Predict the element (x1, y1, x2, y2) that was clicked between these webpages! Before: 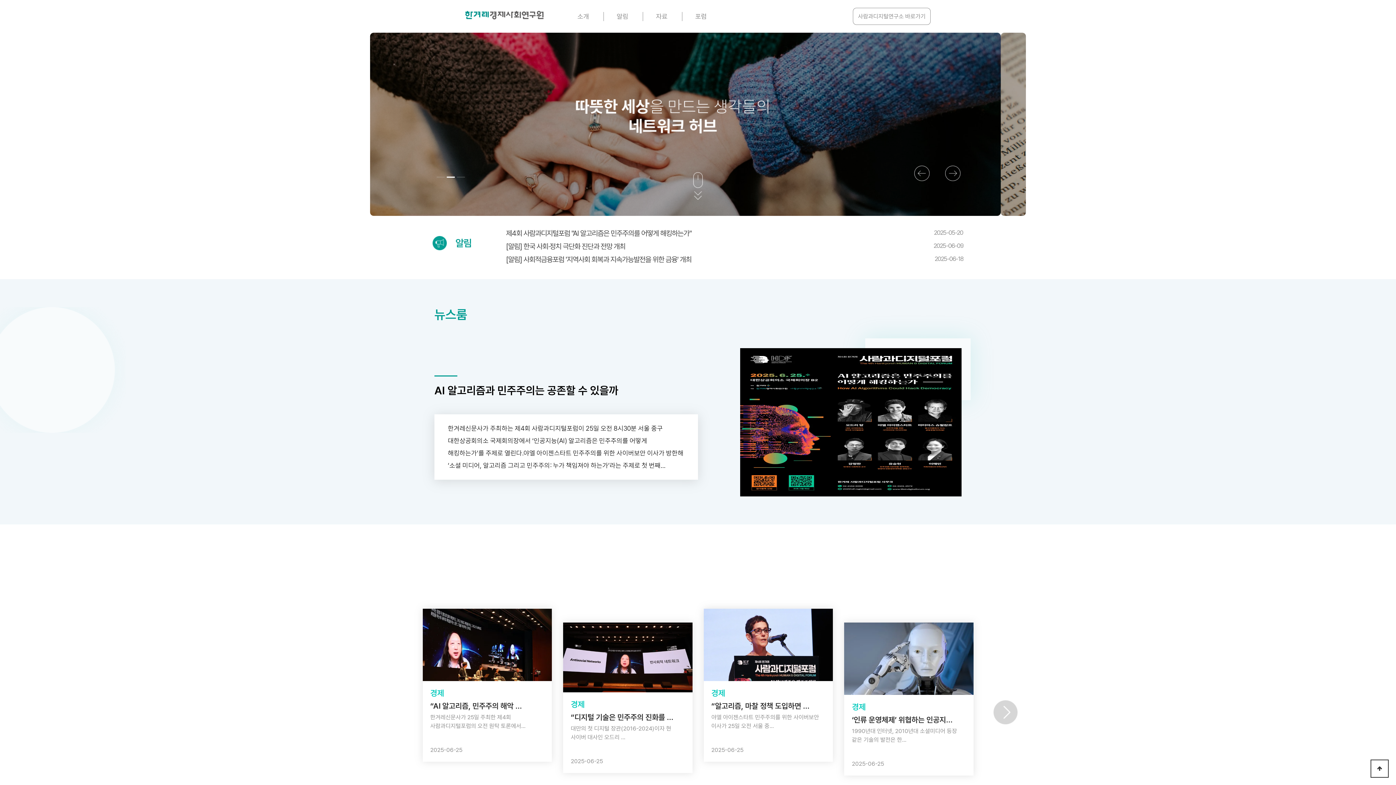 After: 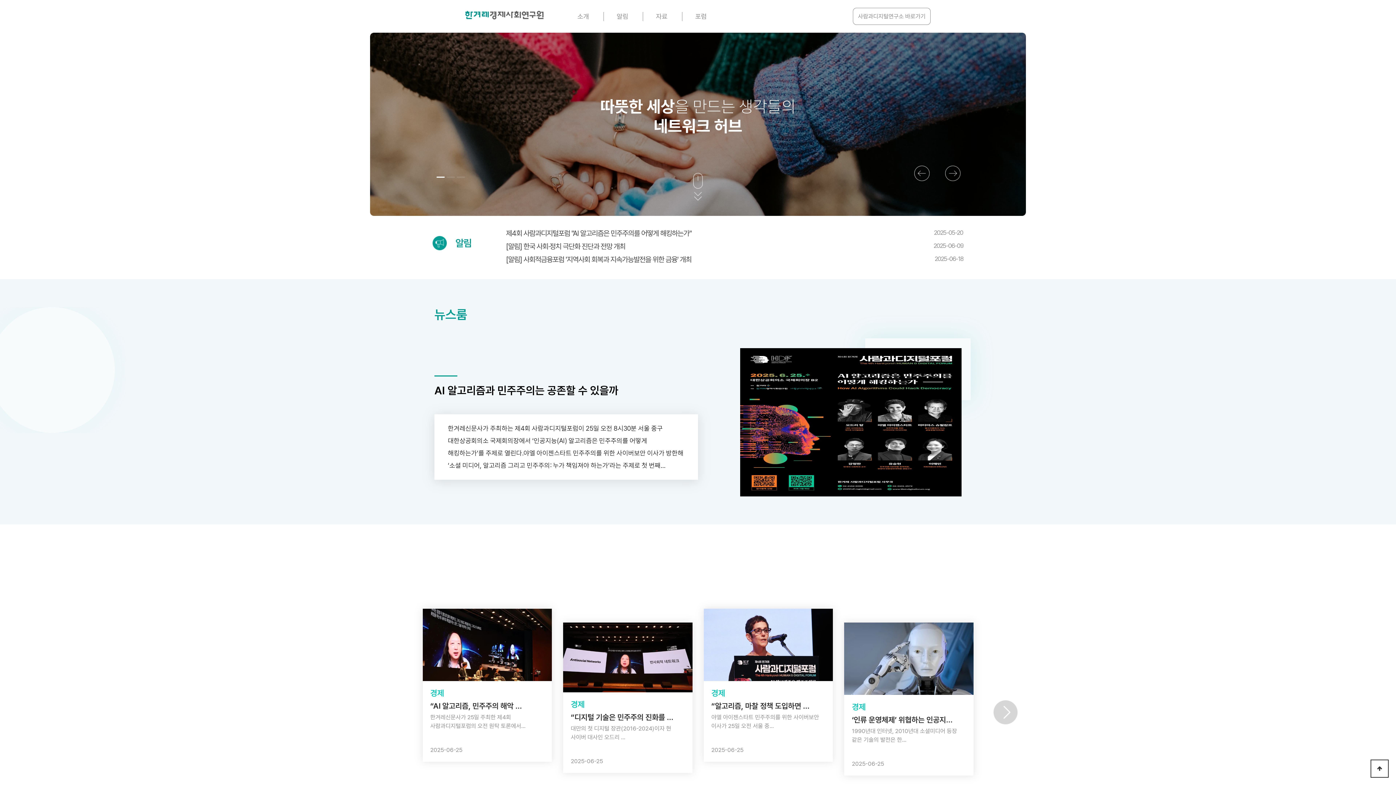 Action: bbox: (563, 623, 692, 773)